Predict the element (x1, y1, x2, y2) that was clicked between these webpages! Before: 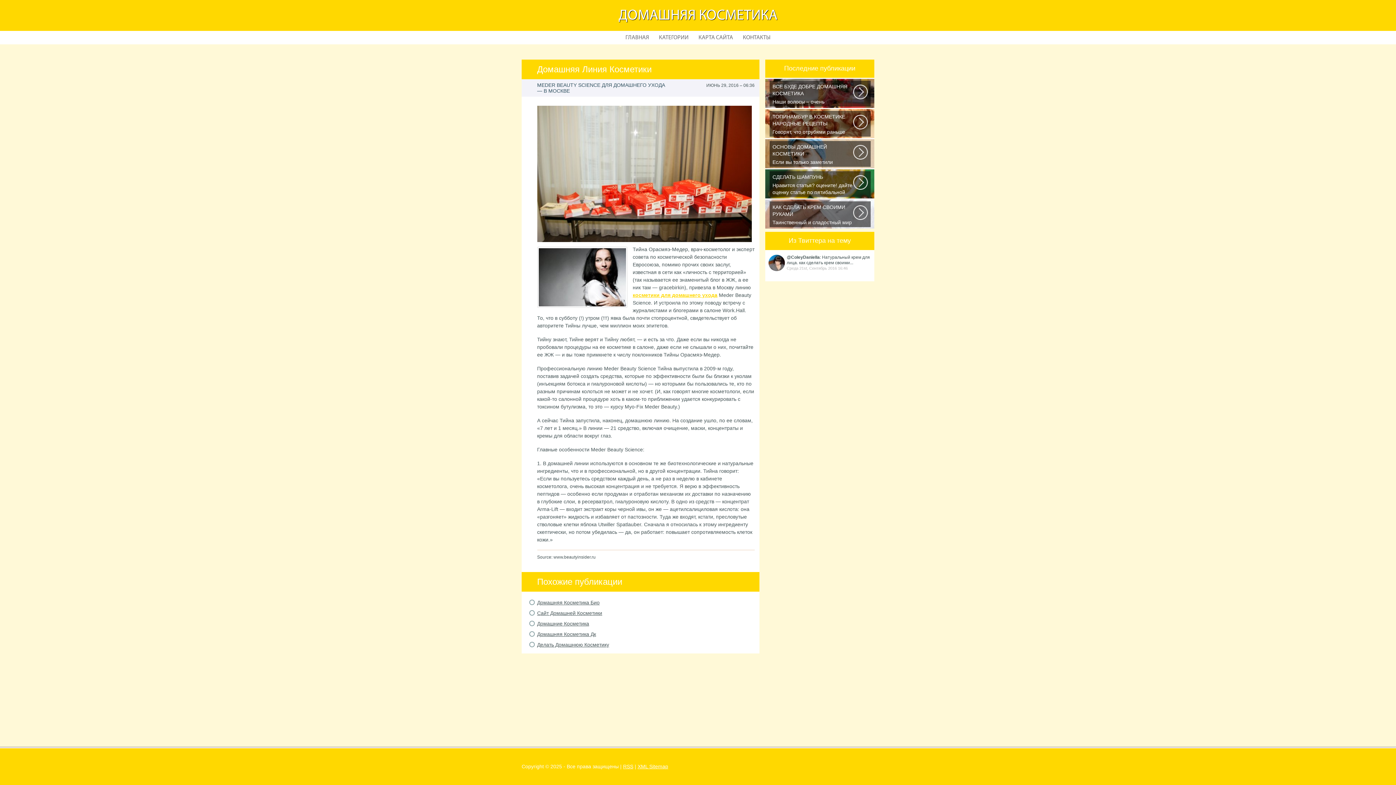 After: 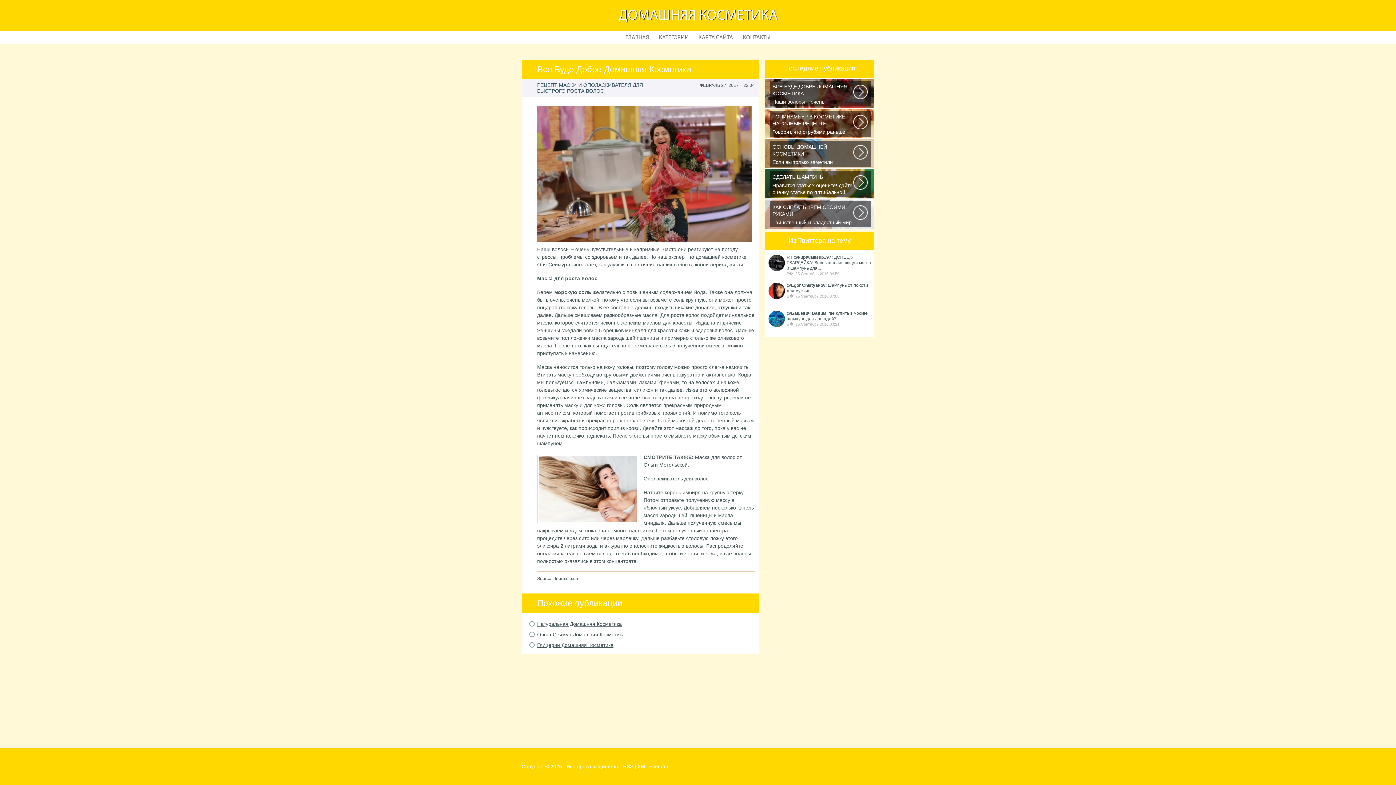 Action: label: ВСЕ БУДЕ ДОБРЕ ДОМАШНЯЯ КОСМЕТИКА
Наши волосы – очень чувствительные и капризные. Часто они реагируют на... bbox: (769, 80, 870, 106)